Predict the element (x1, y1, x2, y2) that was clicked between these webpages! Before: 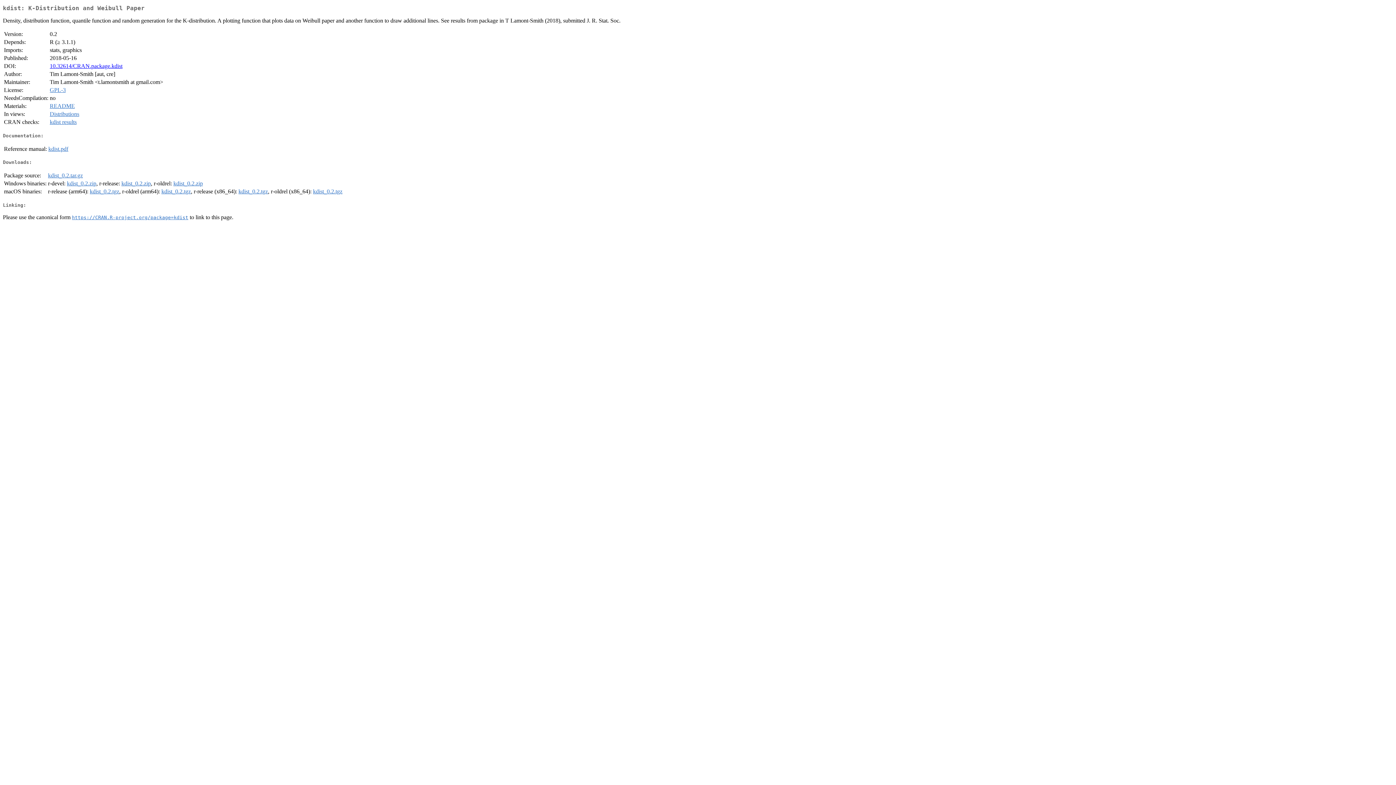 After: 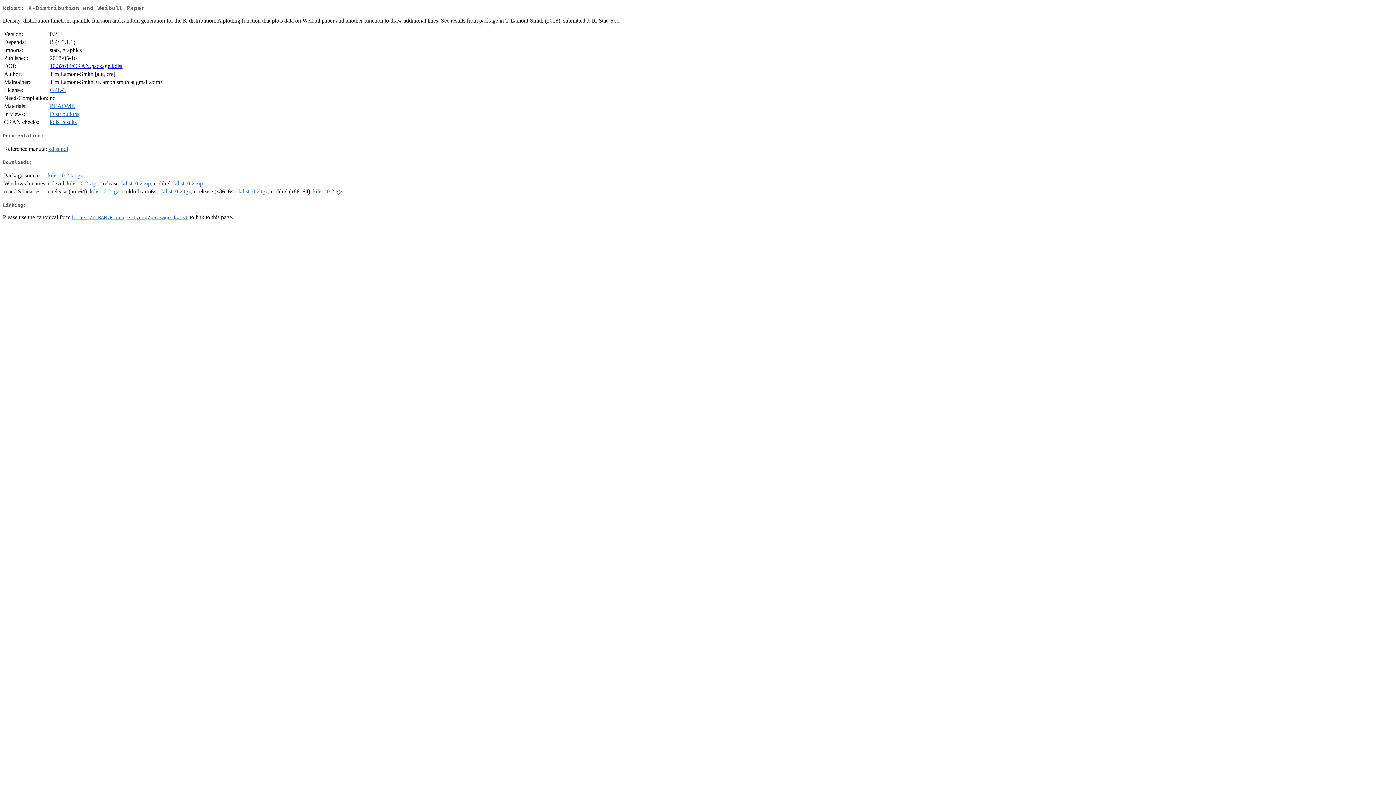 Action: bbox: (66, 180, 96, 186) label: kdist_0.2.zip